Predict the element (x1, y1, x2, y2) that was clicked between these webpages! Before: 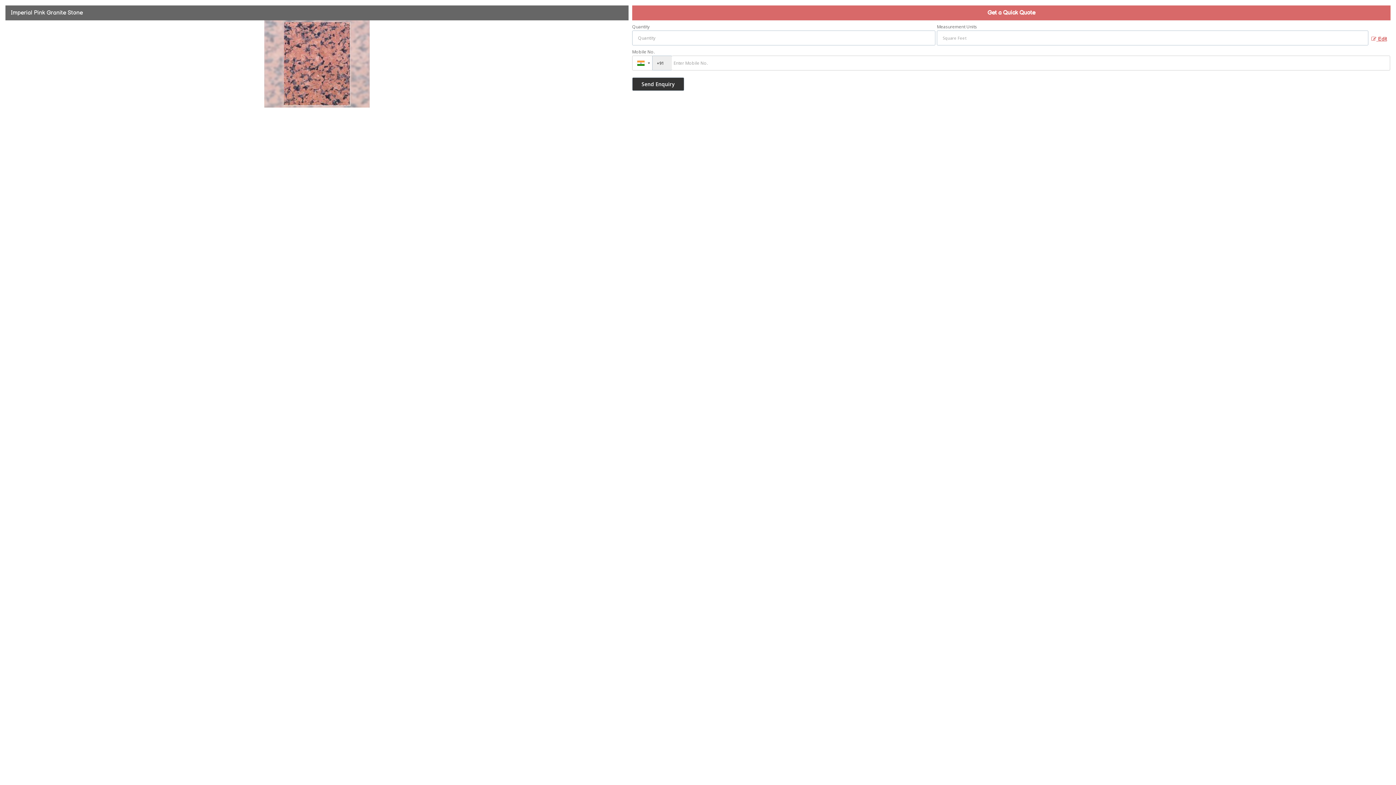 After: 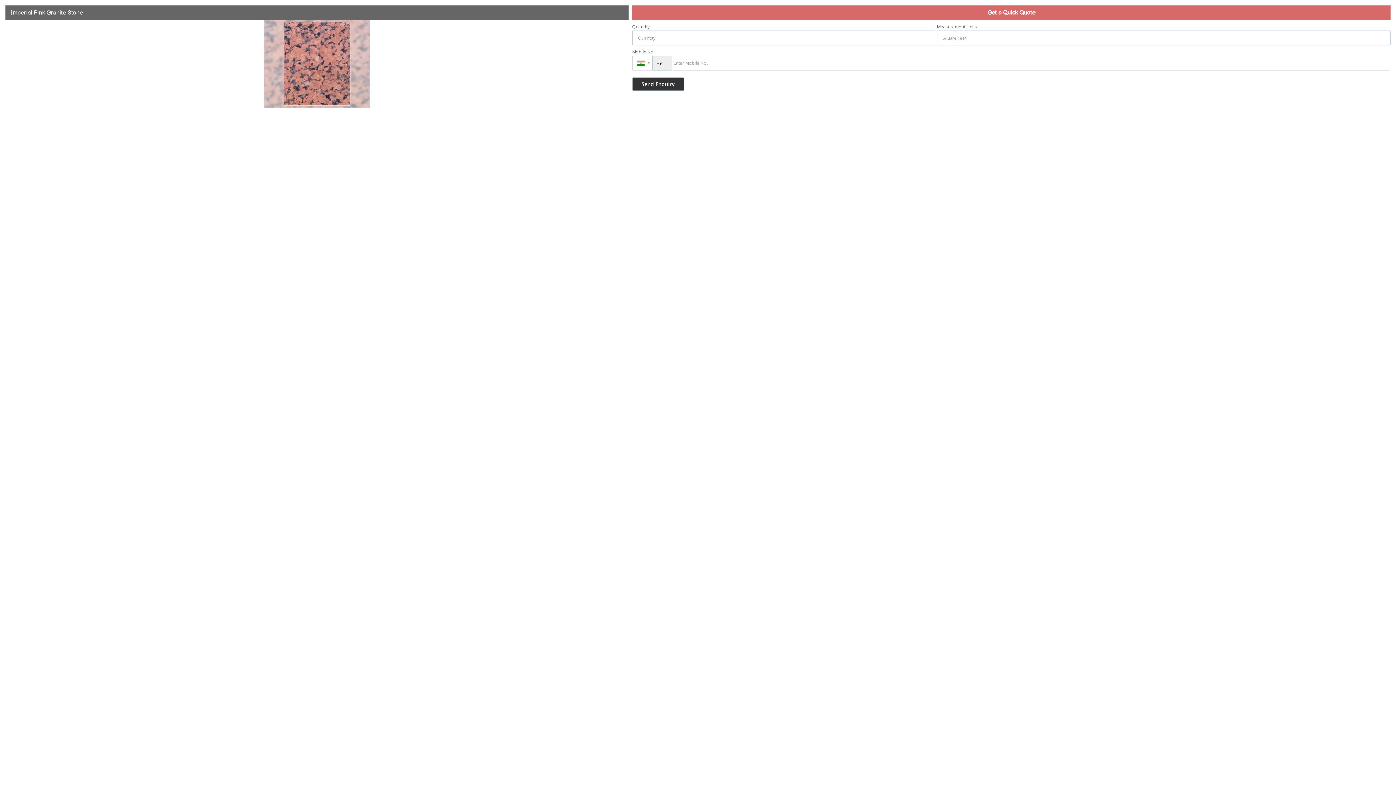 Action: bbox: (1368, 33, 1390, 44) label:  Edit